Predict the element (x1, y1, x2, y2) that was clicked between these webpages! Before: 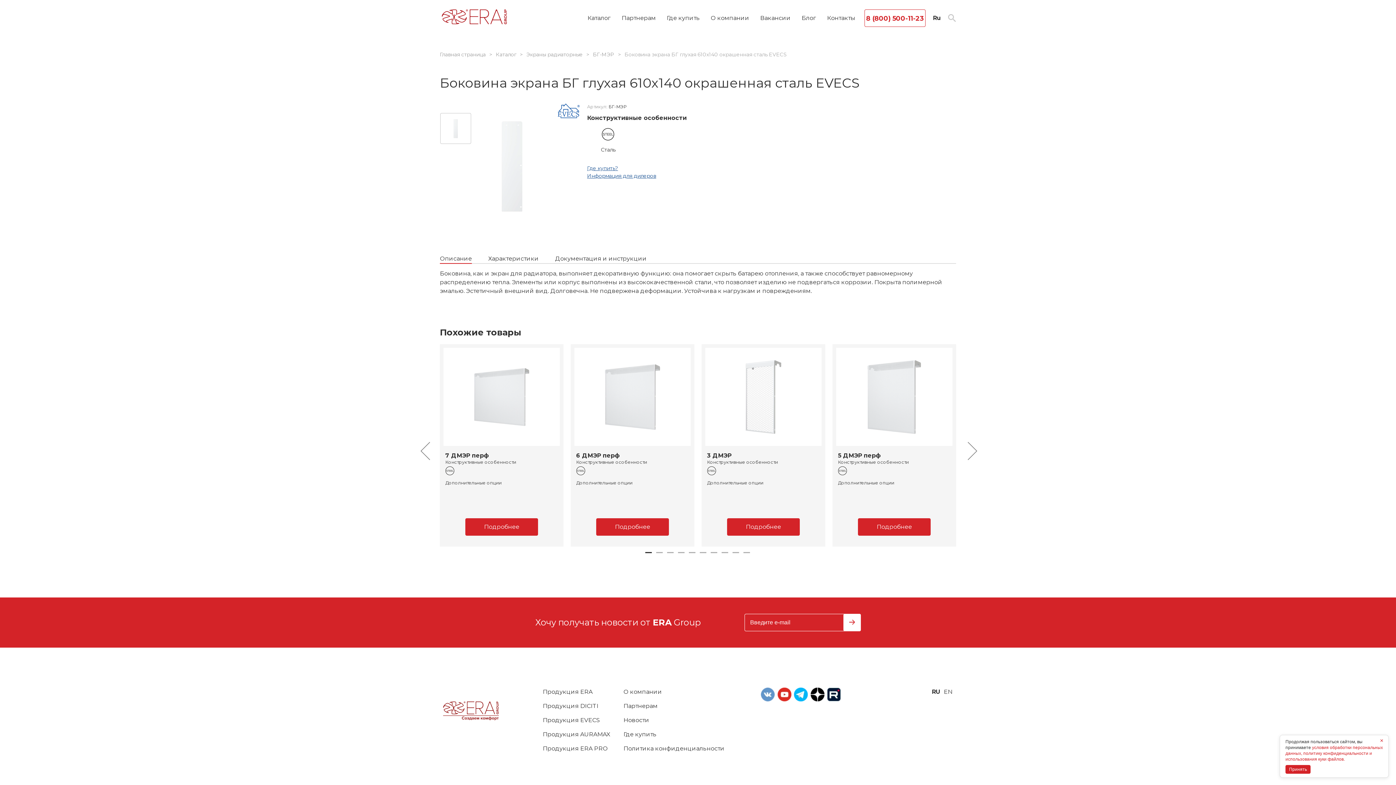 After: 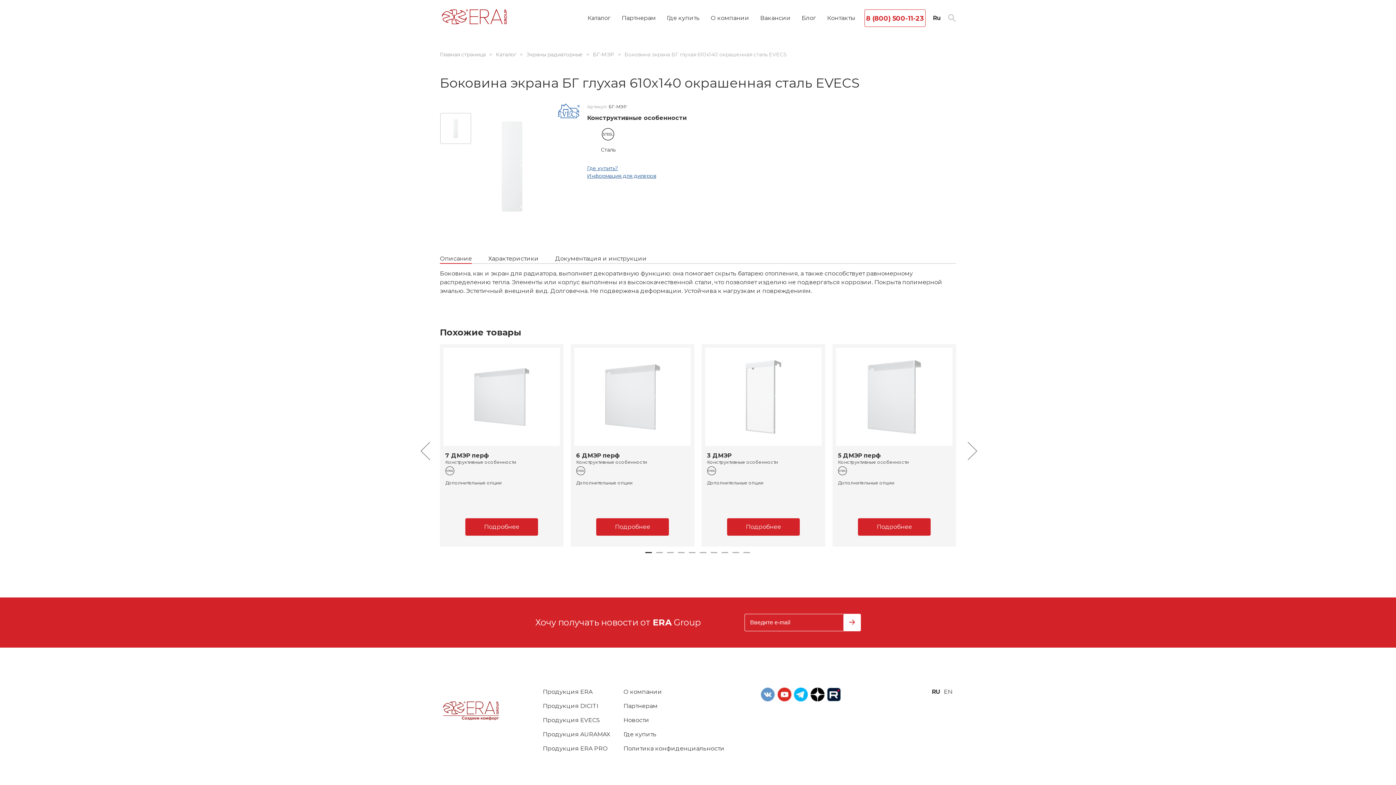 Action: label: × bbox: (1378, 737, 1385, 744)